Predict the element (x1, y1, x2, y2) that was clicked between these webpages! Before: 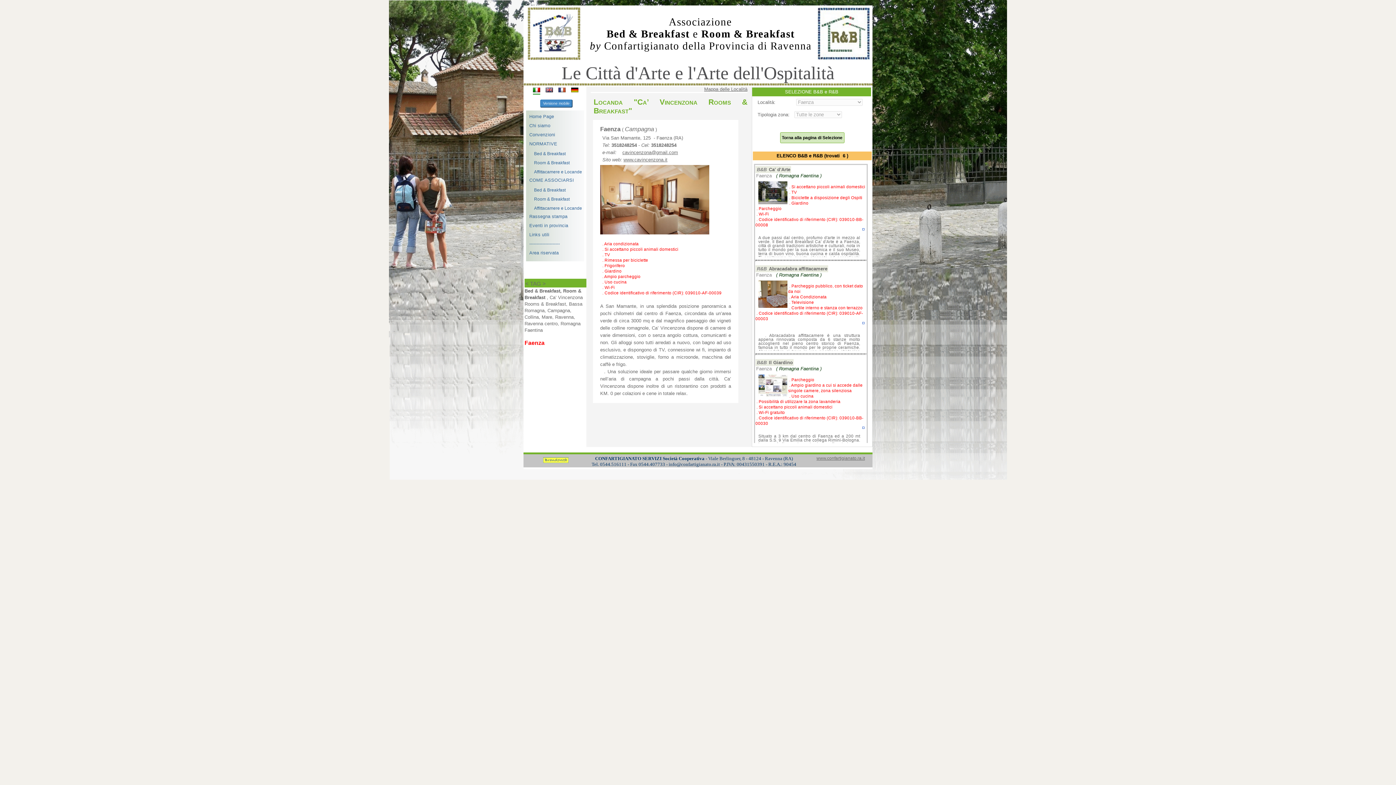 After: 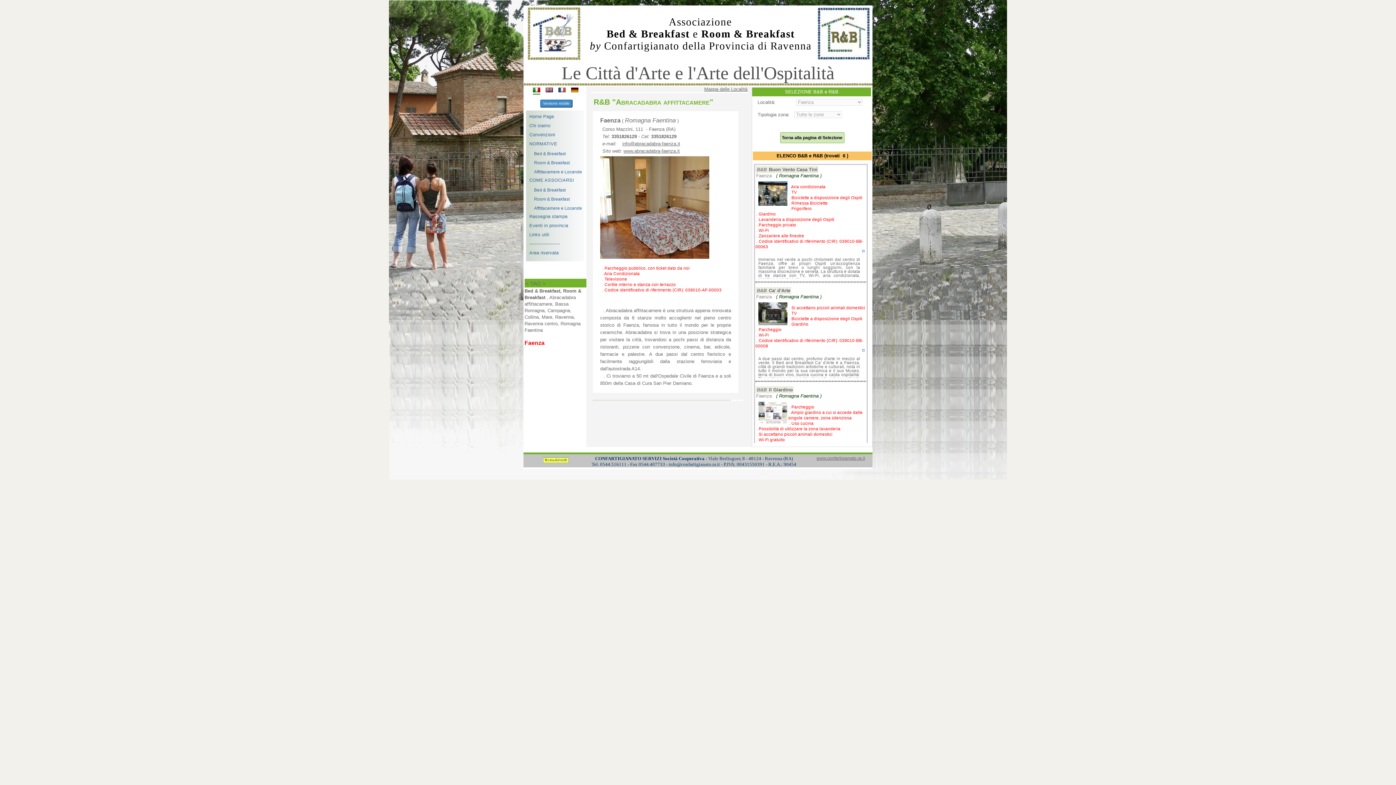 Action: label: R&B Abracadabra affittacamere bbox: (755, 265, 828, 272)